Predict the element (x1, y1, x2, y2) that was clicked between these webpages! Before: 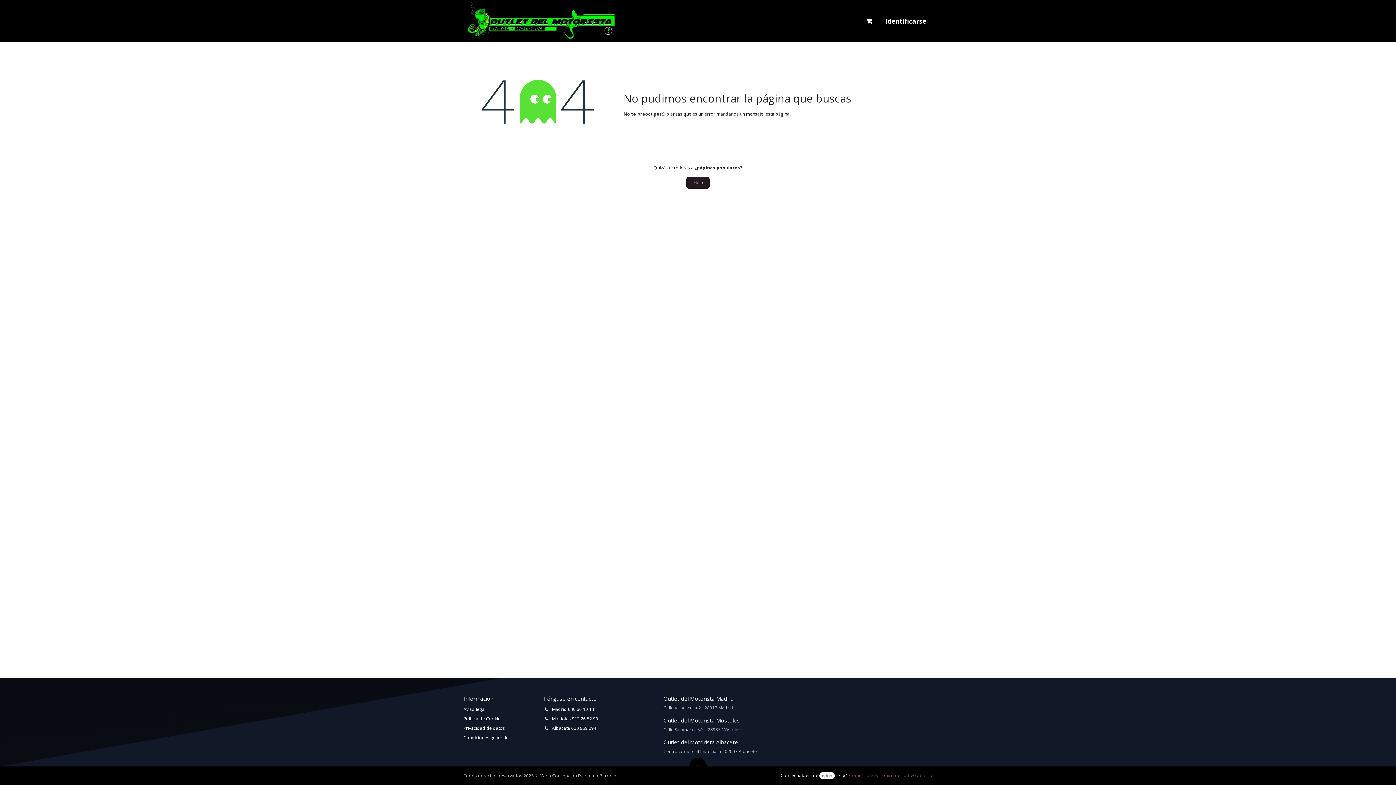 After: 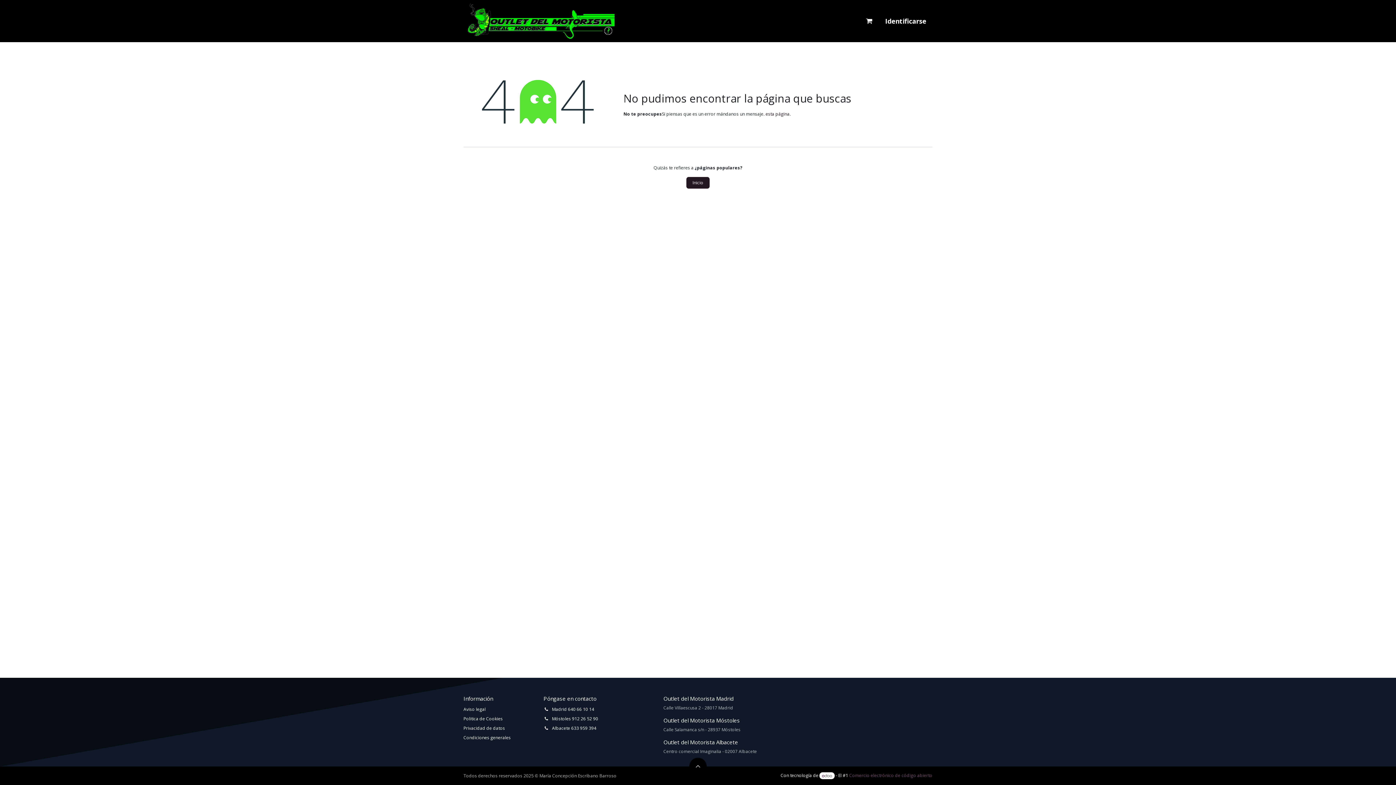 Action: bbox: (689, 758, 706, 775)